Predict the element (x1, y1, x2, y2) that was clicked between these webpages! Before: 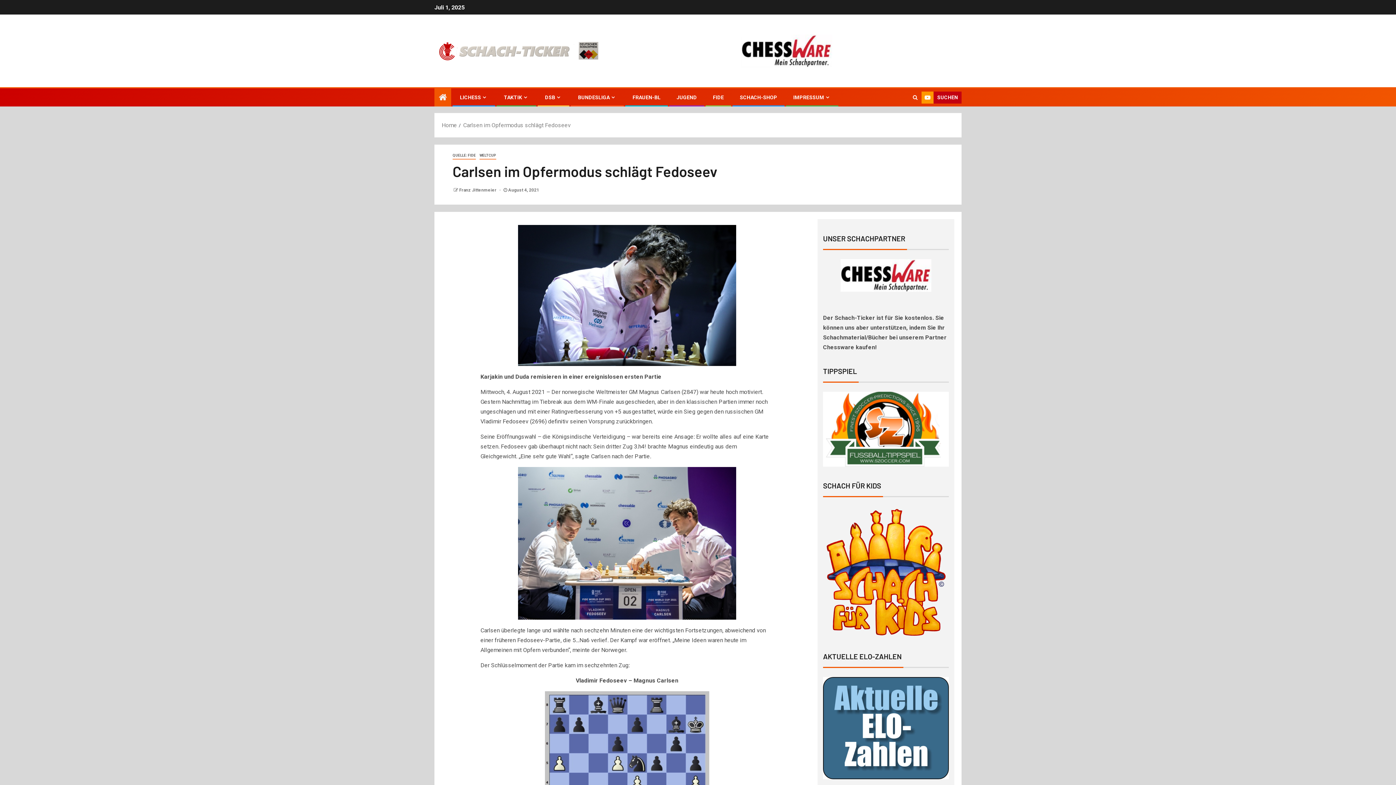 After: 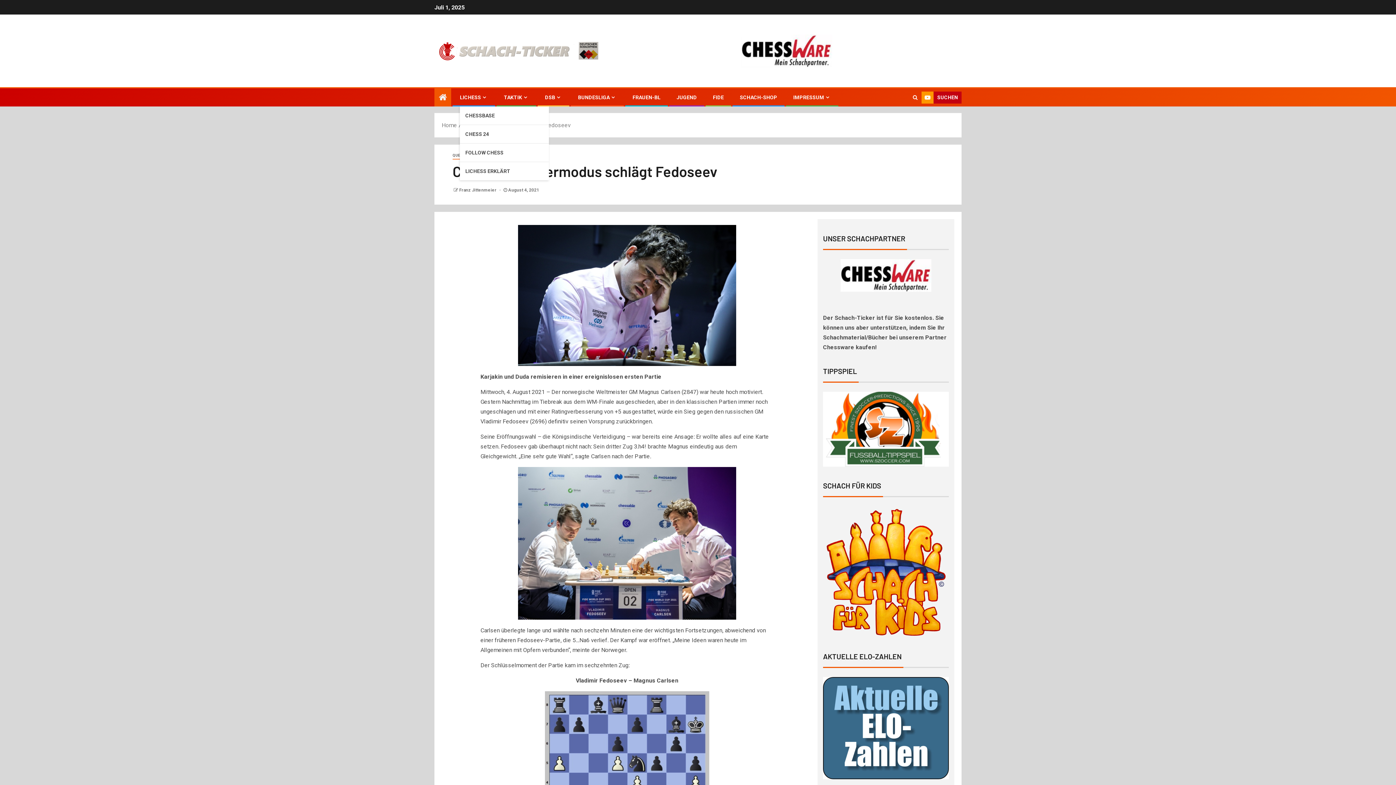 Action: bbox: (460, 94, 488, 100) label: LICHESS